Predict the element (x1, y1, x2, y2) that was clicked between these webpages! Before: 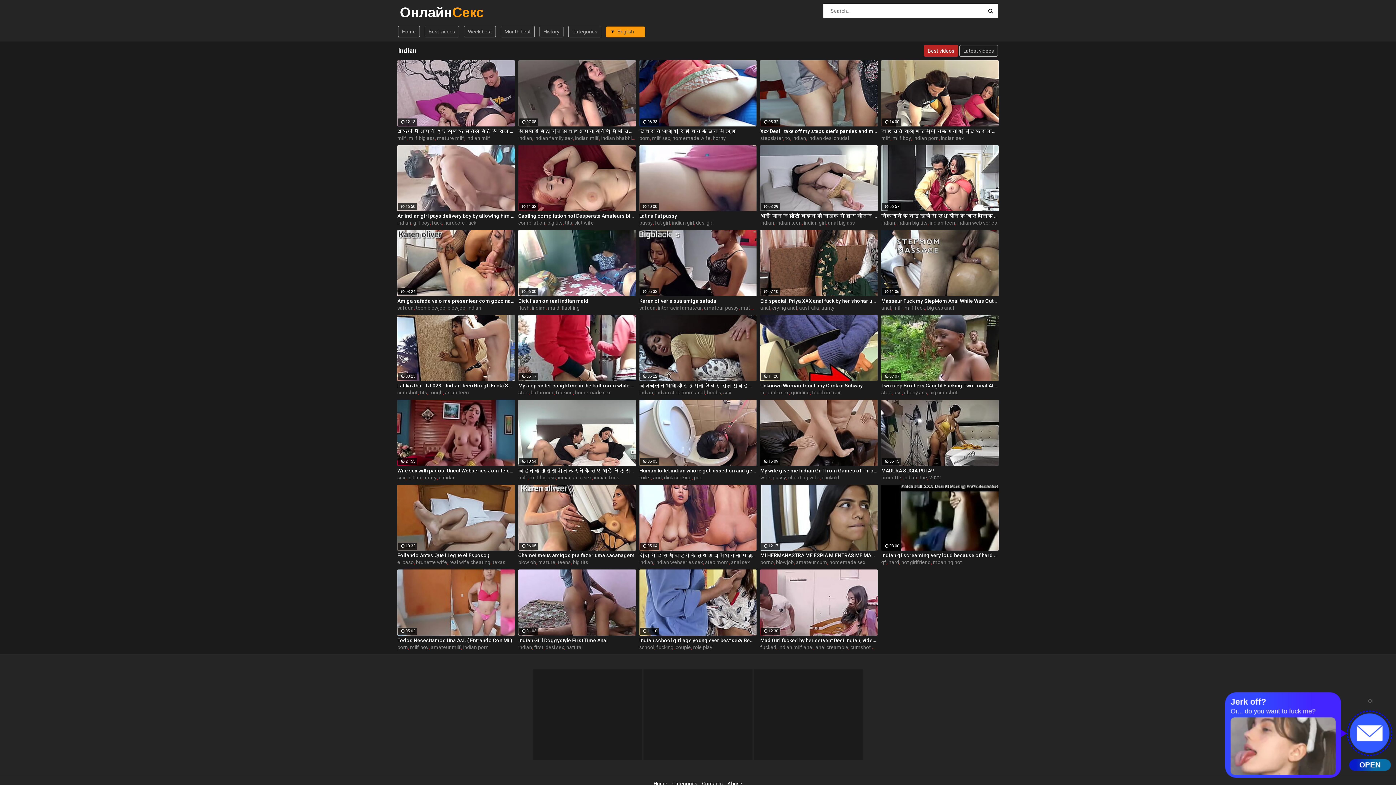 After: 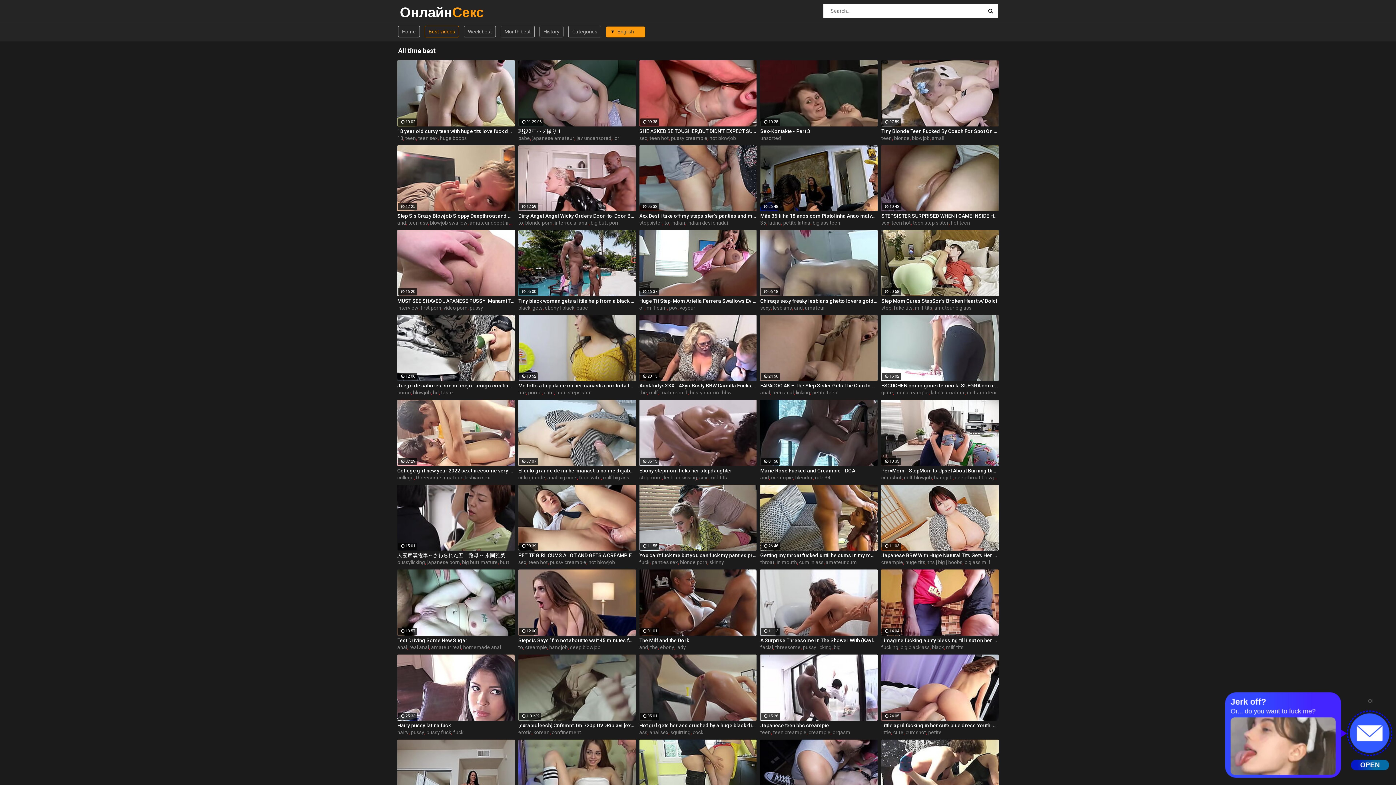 Action: label: Home bbox: (398, 25, 420, 37)